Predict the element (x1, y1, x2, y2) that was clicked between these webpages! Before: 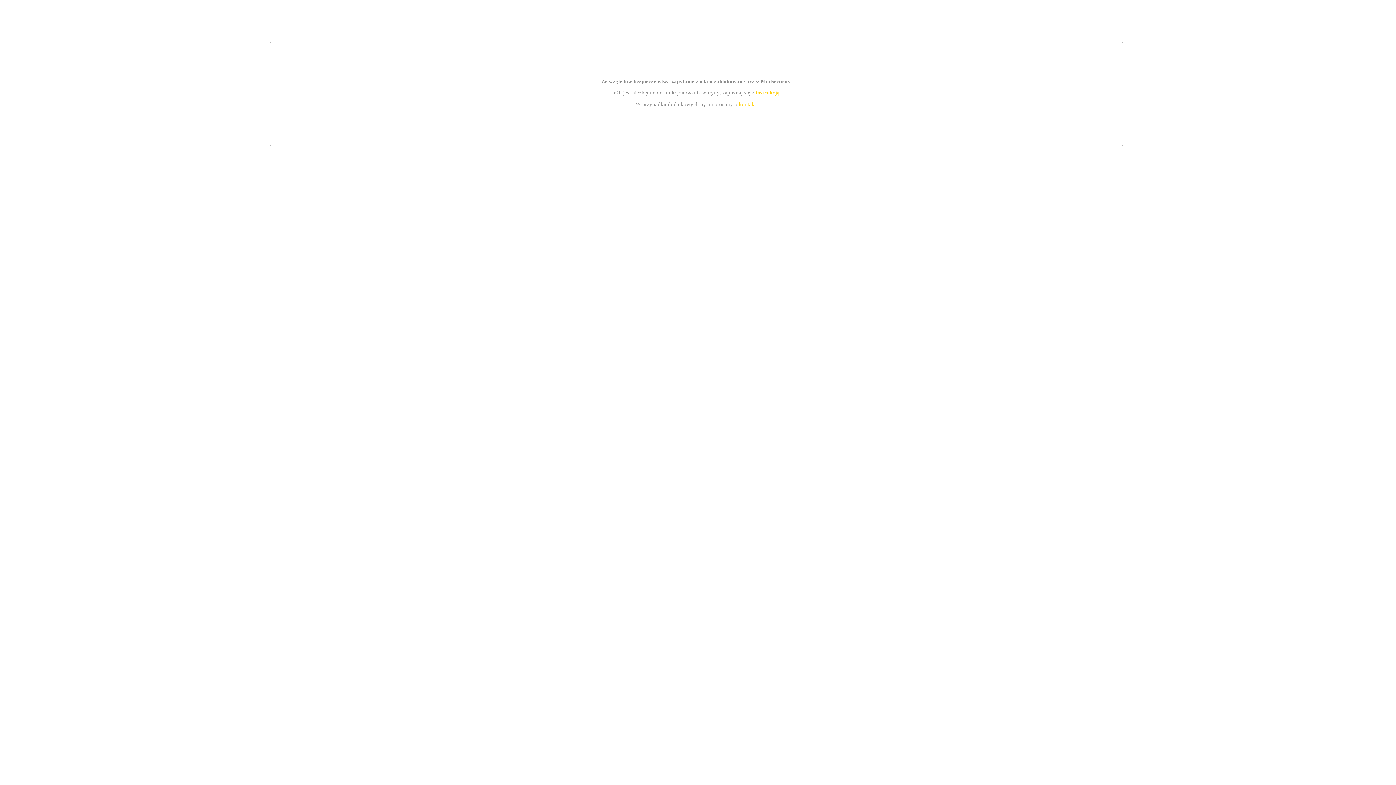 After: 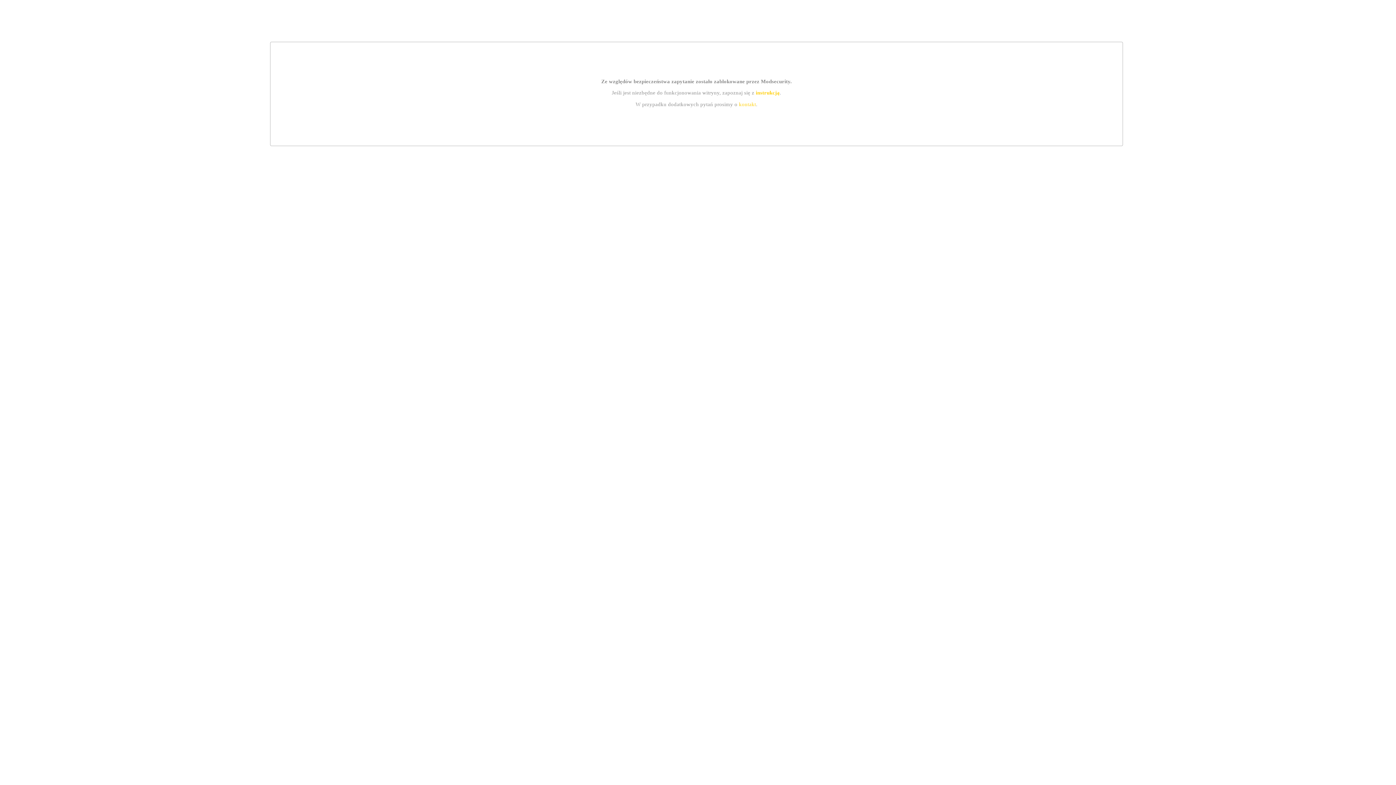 Action: bbox: (755, 89, 779, 95) label: instrukcją